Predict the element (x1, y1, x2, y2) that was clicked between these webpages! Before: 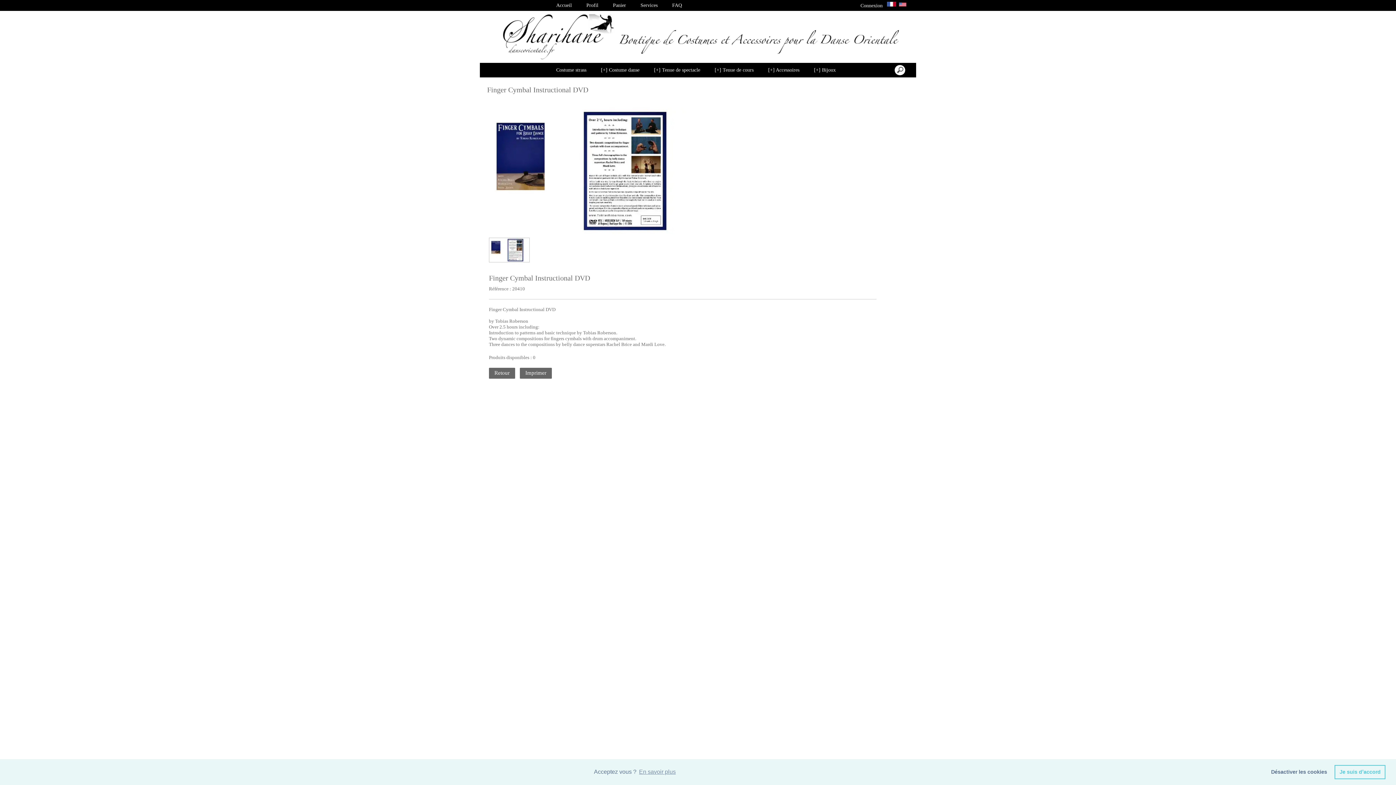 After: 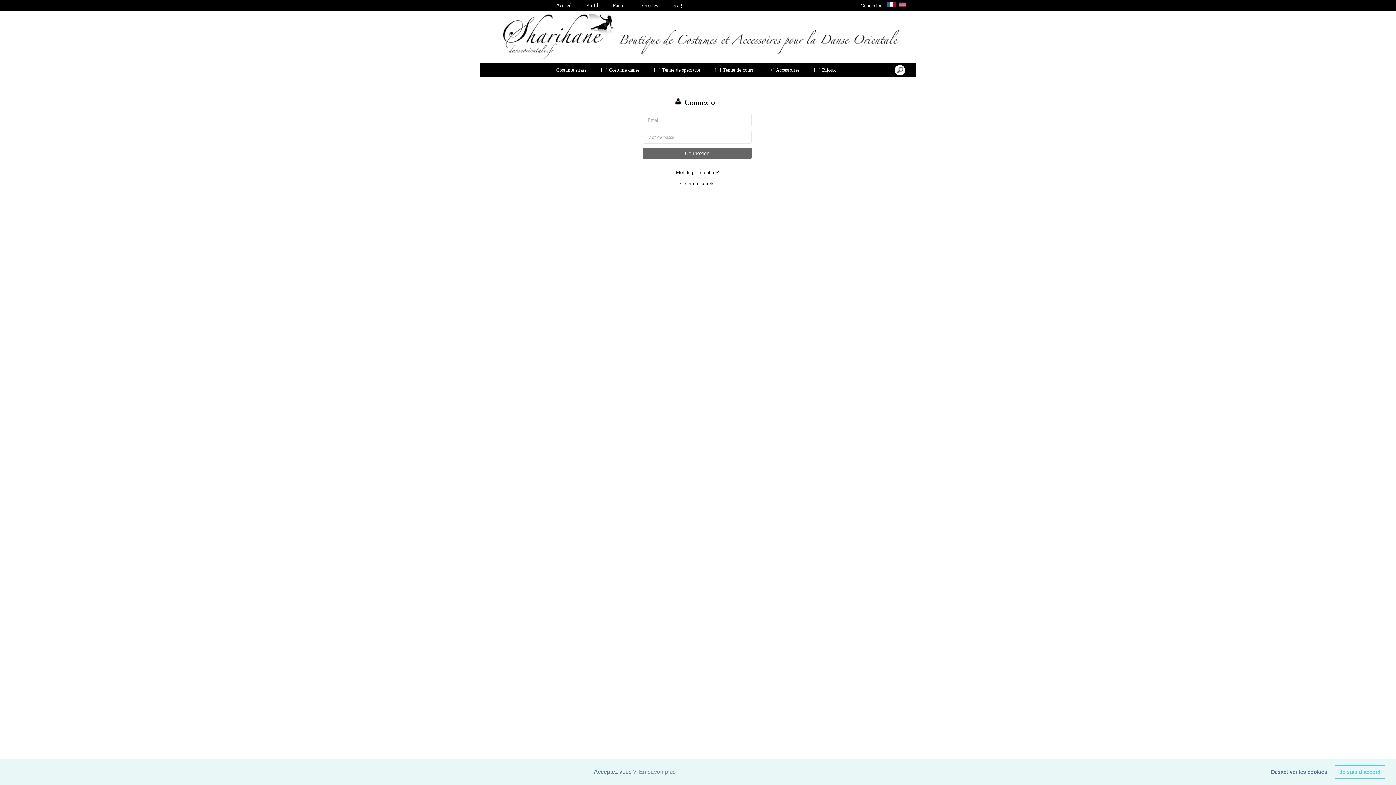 Action: bbox: (859, 2, 884, 8) label:  Connexion 